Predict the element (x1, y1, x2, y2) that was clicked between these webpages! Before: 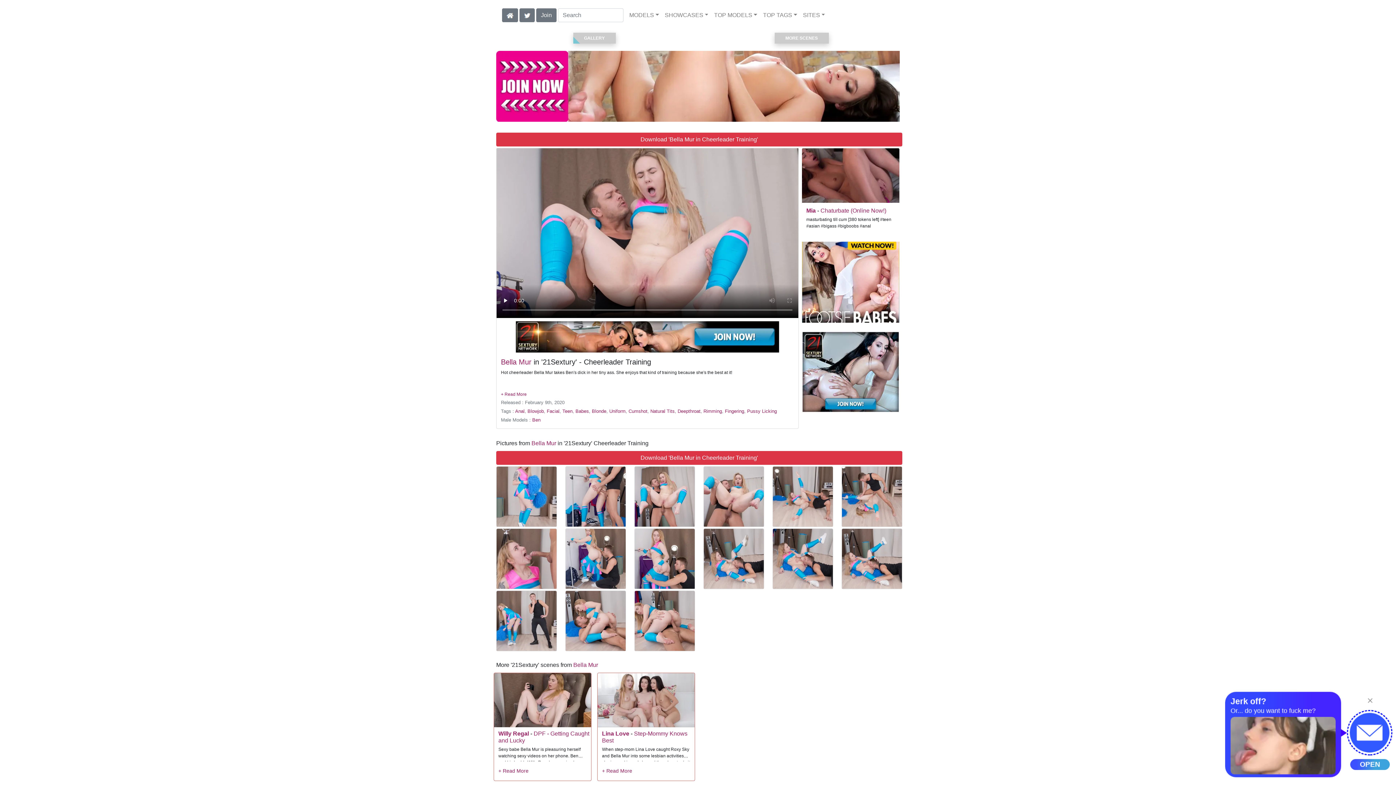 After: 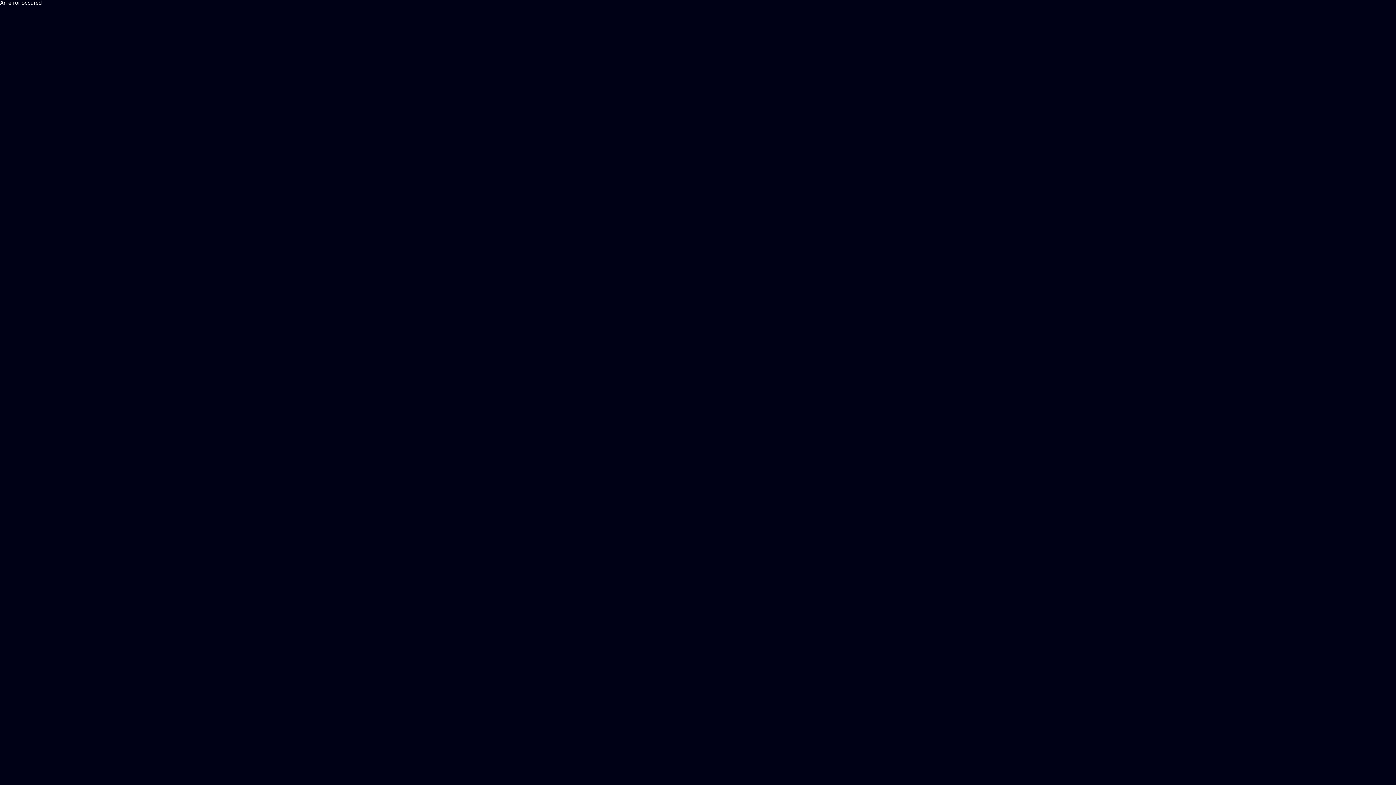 Action: label: Join bbox: (536, 11, 556, 17)